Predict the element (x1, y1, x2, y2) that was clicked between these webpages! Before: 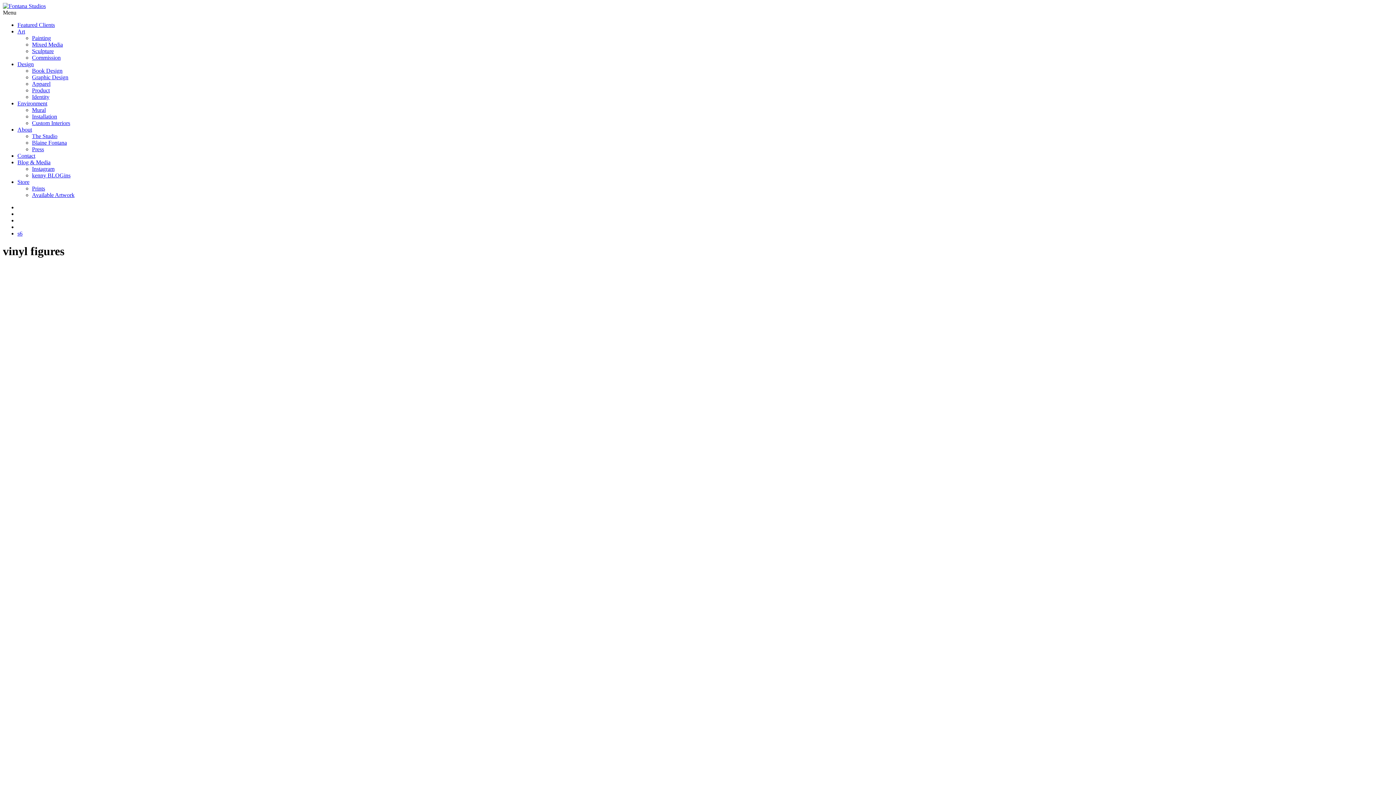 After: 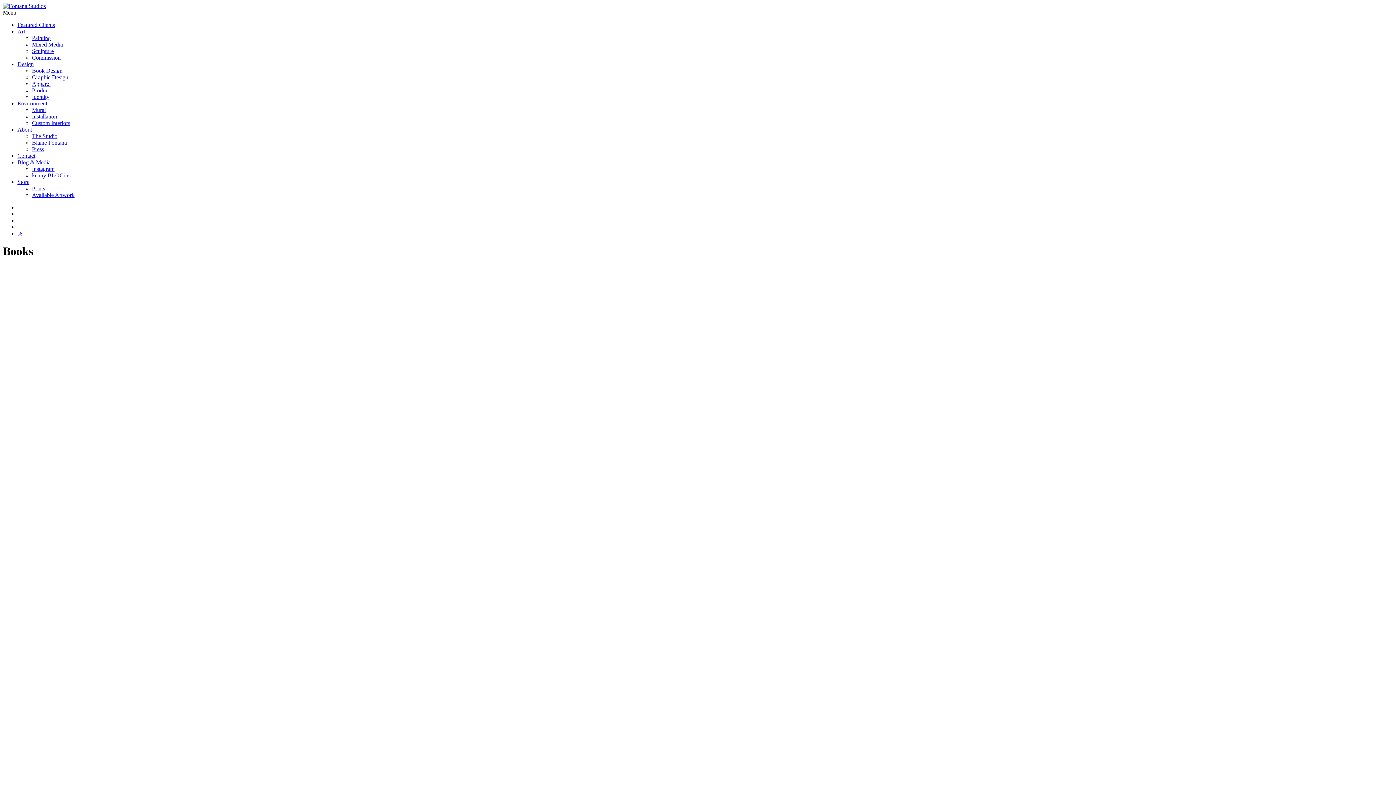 Action: bbox: (32, 67, 62, 73) label: Book Design